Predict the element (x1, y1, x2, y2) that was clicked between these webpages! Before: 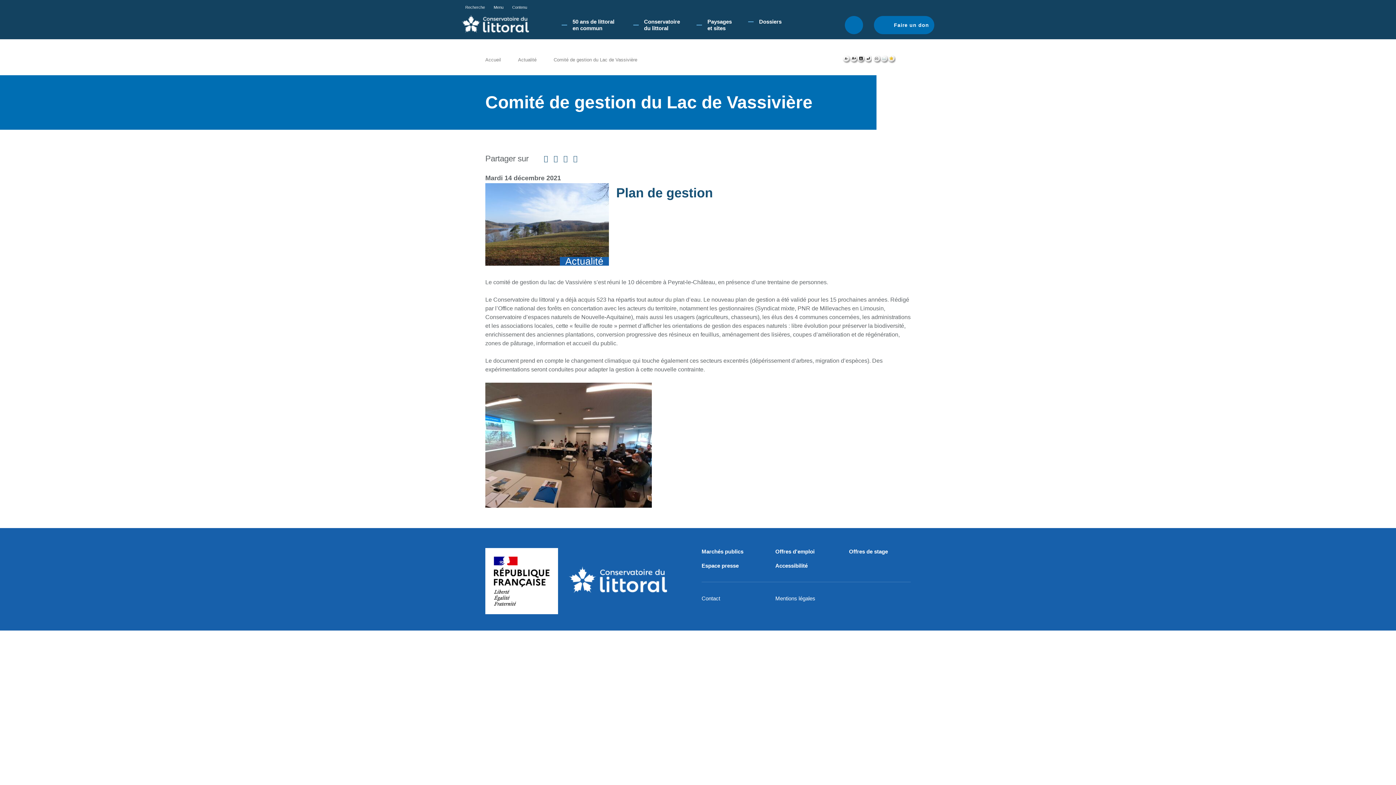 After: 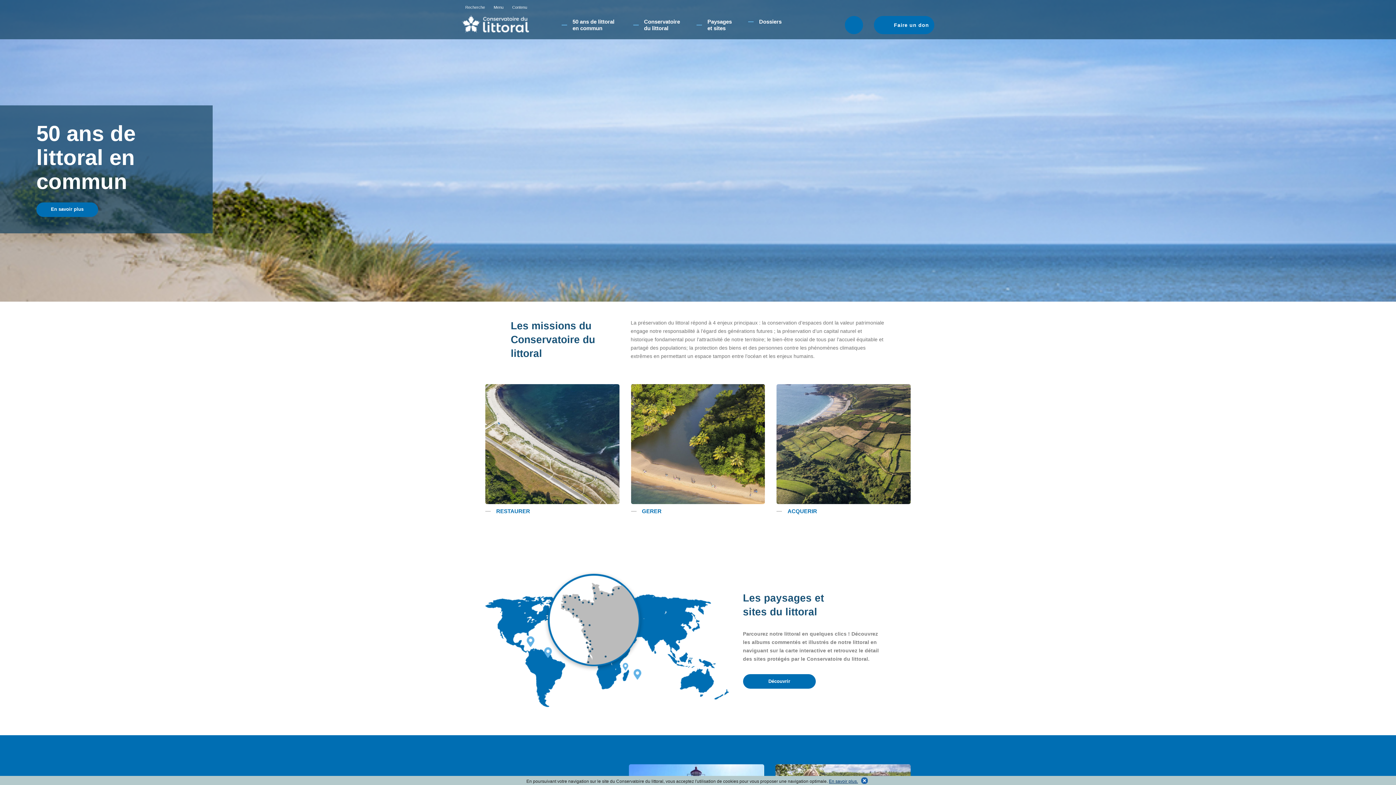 Action: bbox: (569, 567, 667, 595)